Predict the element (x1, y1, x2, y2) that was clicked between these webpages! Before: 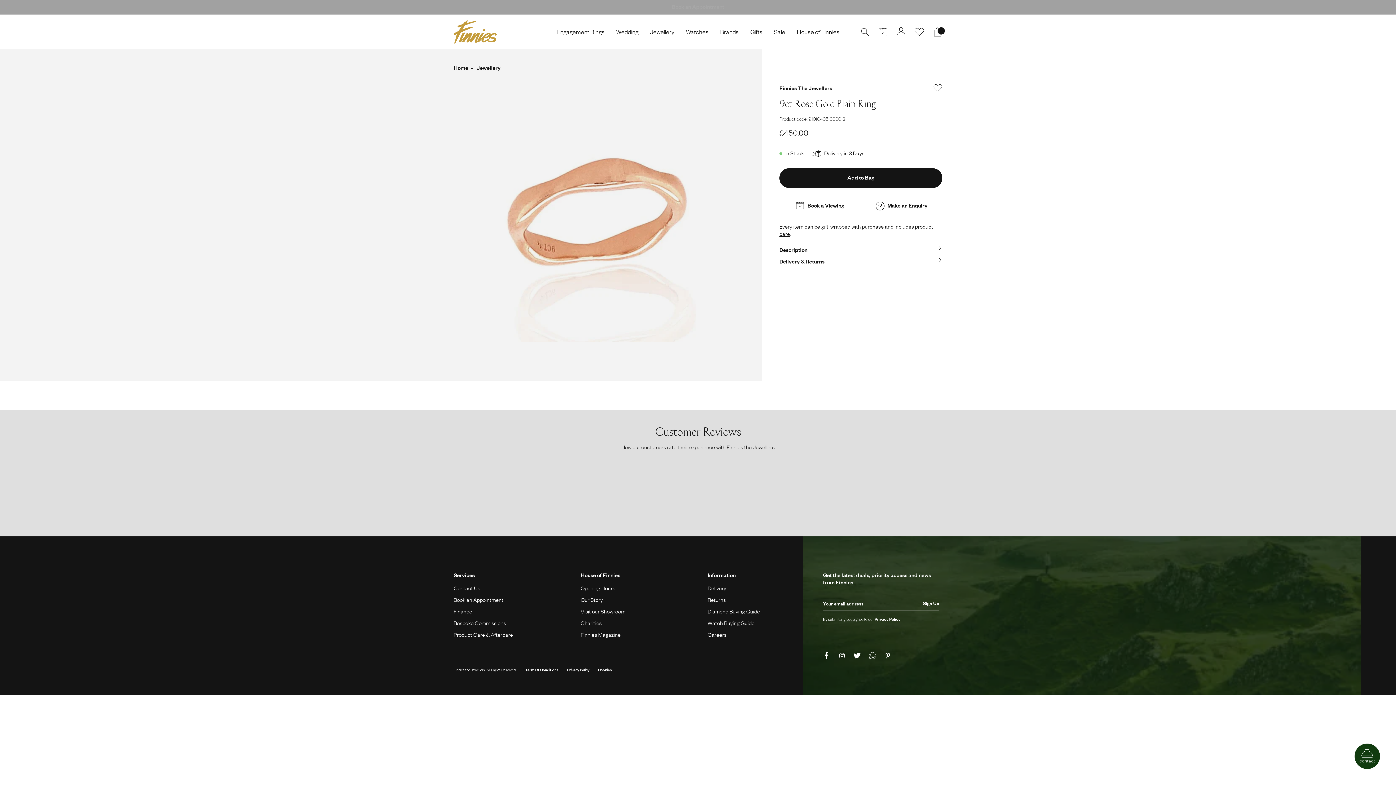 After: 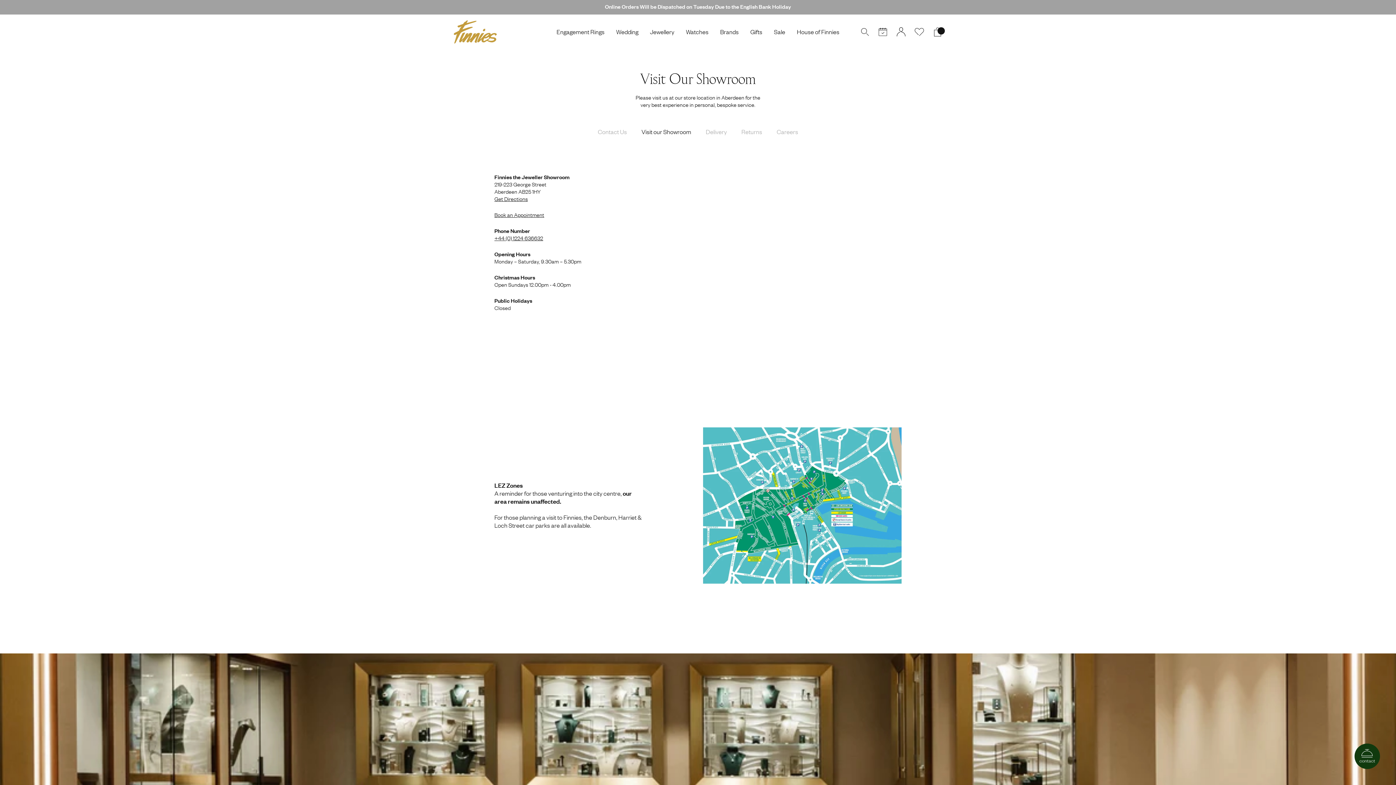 Action: bbox: (580, 584, 615, 592) label: Opening Hours